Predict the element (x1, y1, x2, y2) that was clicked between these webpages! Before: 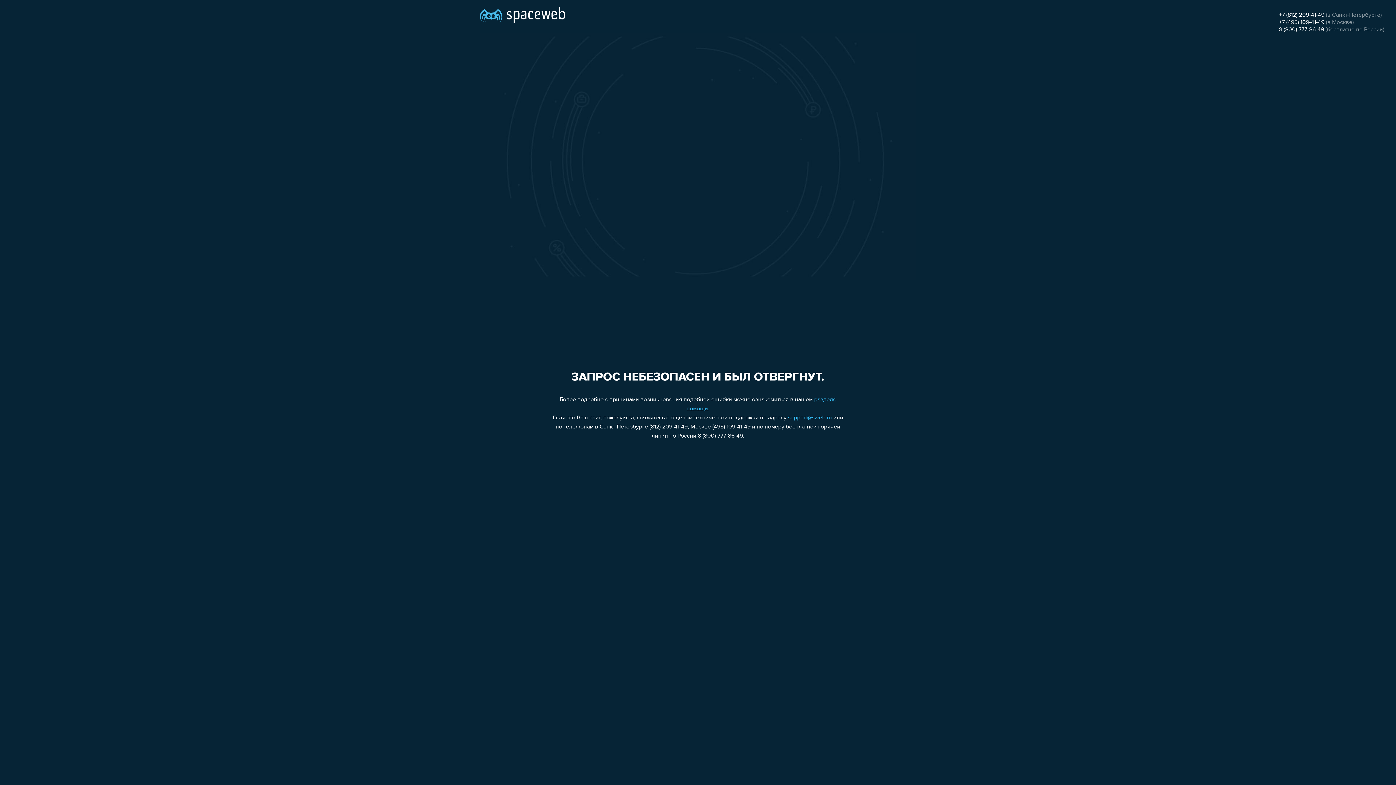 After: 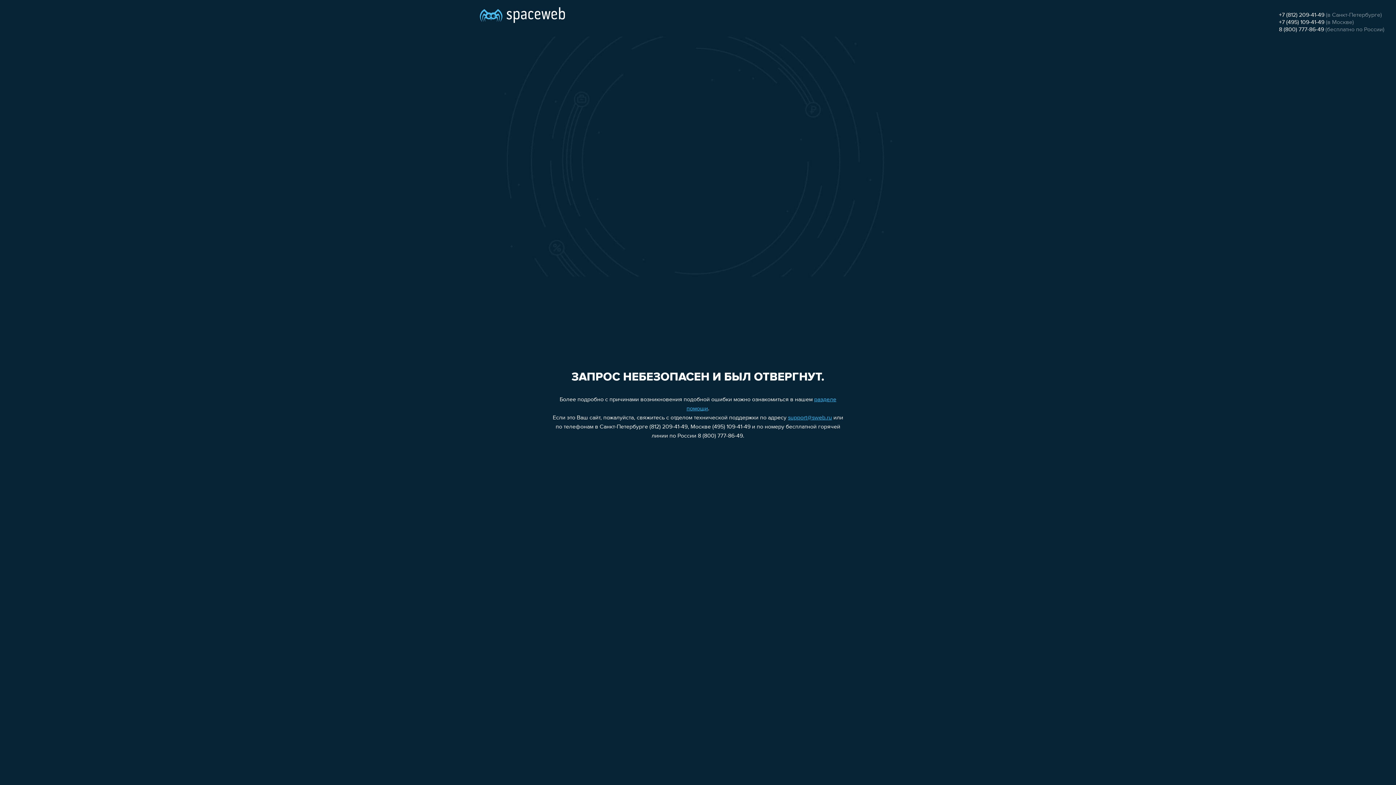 Action: label: +7 (495) 109-41-49 bbox: (1279, 19, 1324, 25)